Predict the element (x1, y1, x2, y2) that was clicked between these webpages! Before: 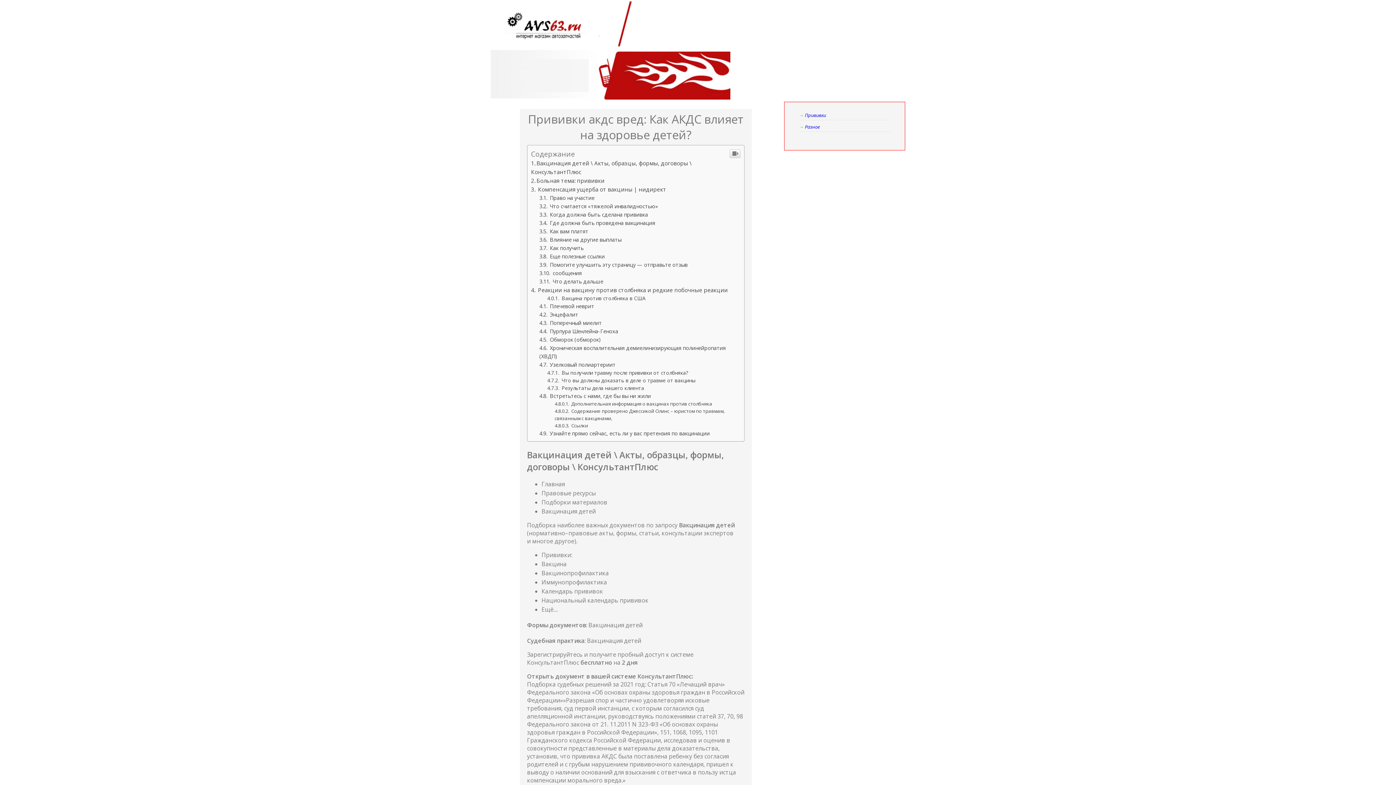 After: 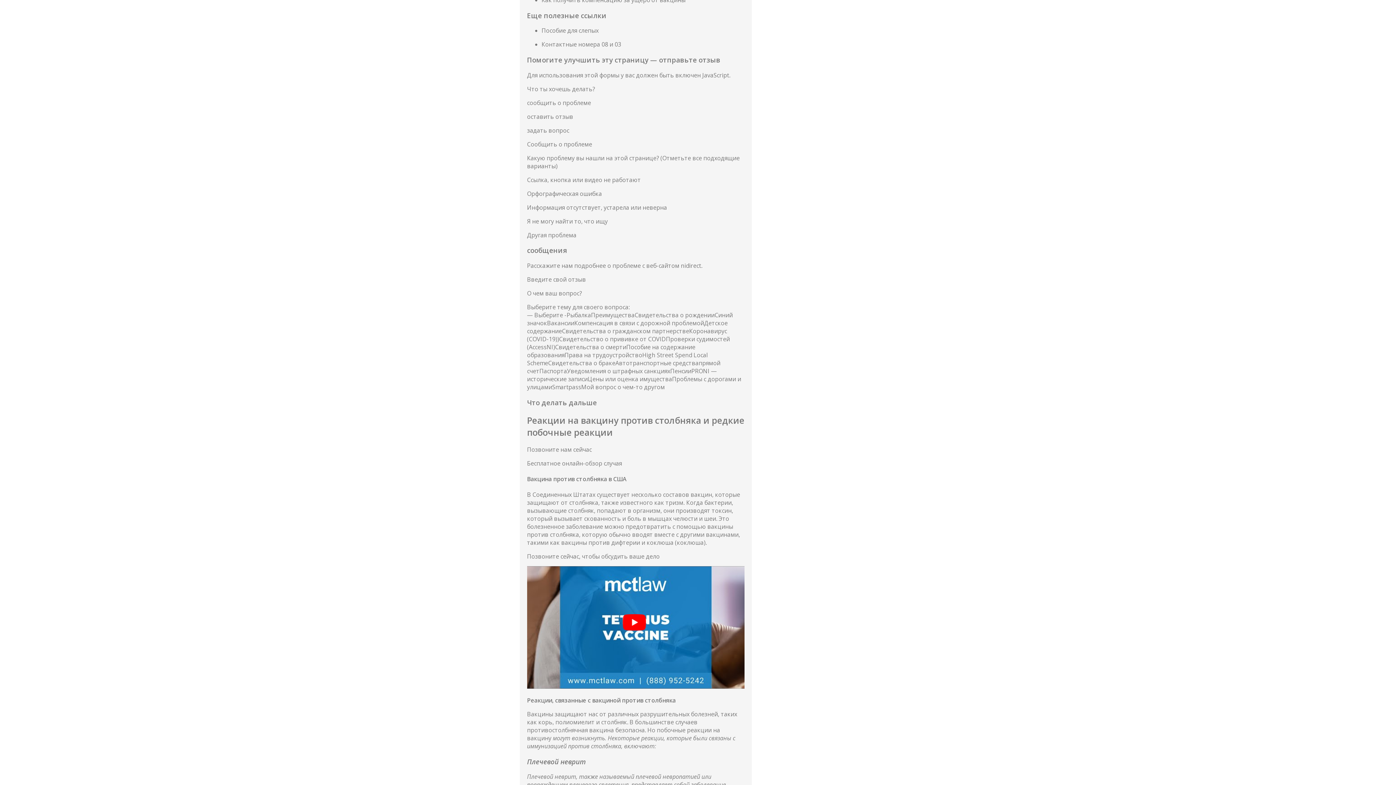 Action: bbox: (539, 253, 604, 259) label:  Еще полезные ссылки